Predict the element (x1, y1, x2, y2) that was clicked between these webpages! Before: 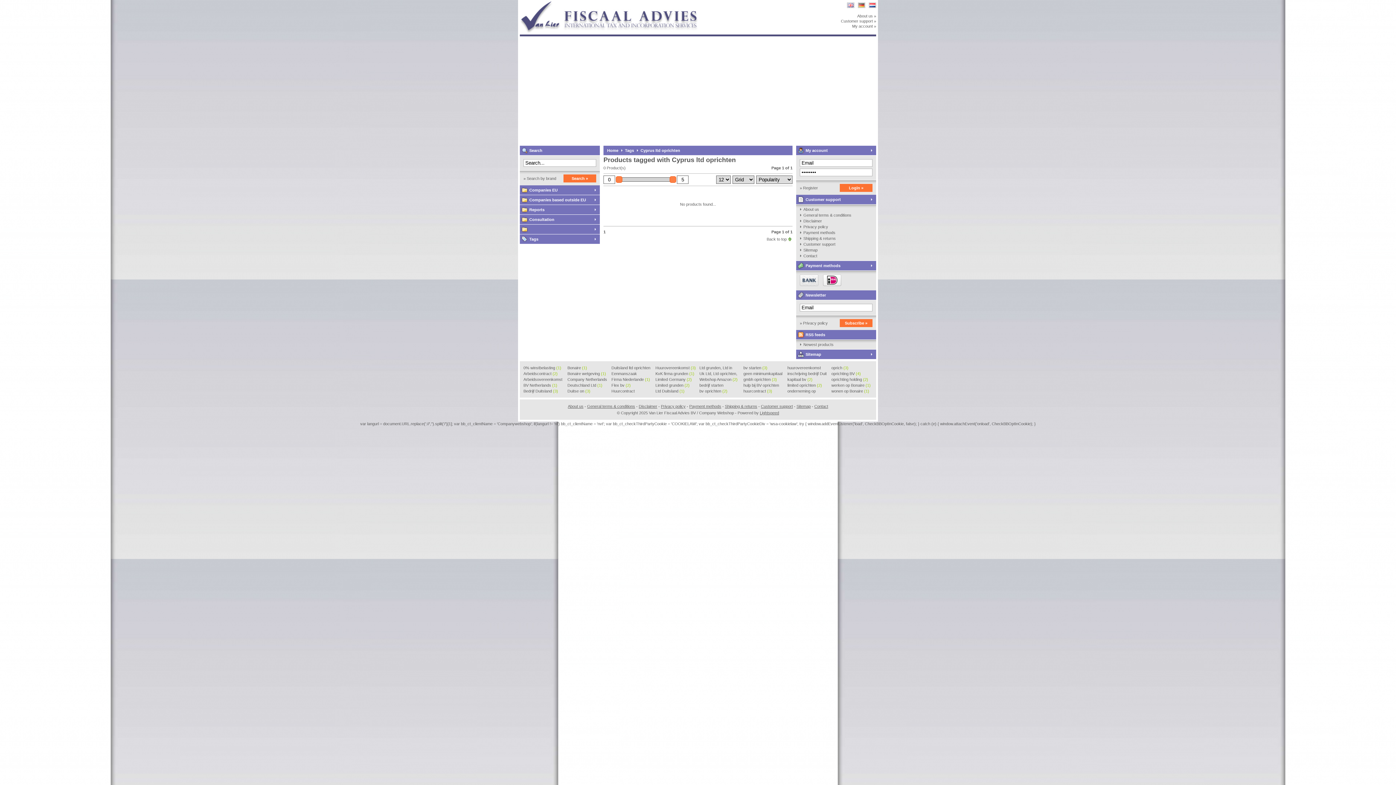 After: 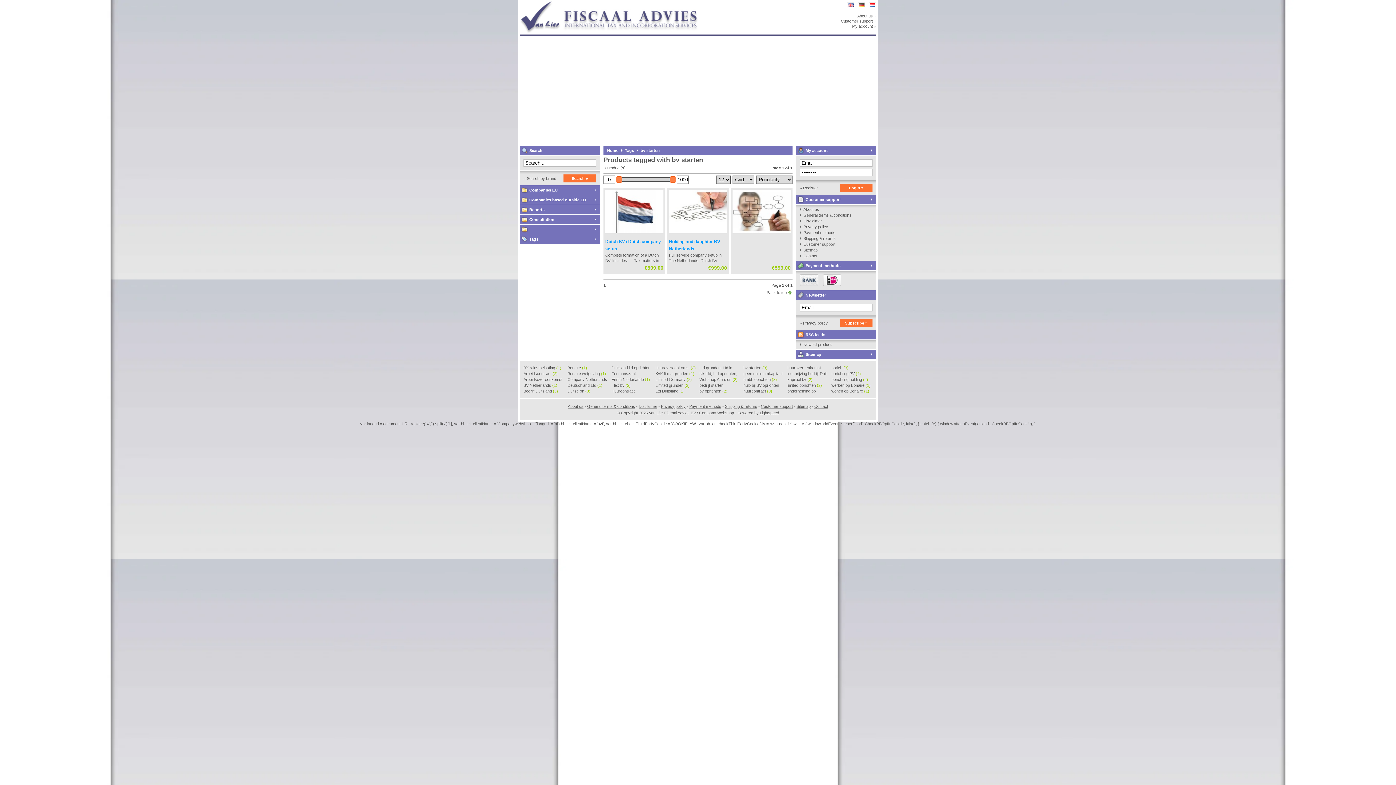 Action: label: bv starten (3) bbox: (743, 365, 784, 370)